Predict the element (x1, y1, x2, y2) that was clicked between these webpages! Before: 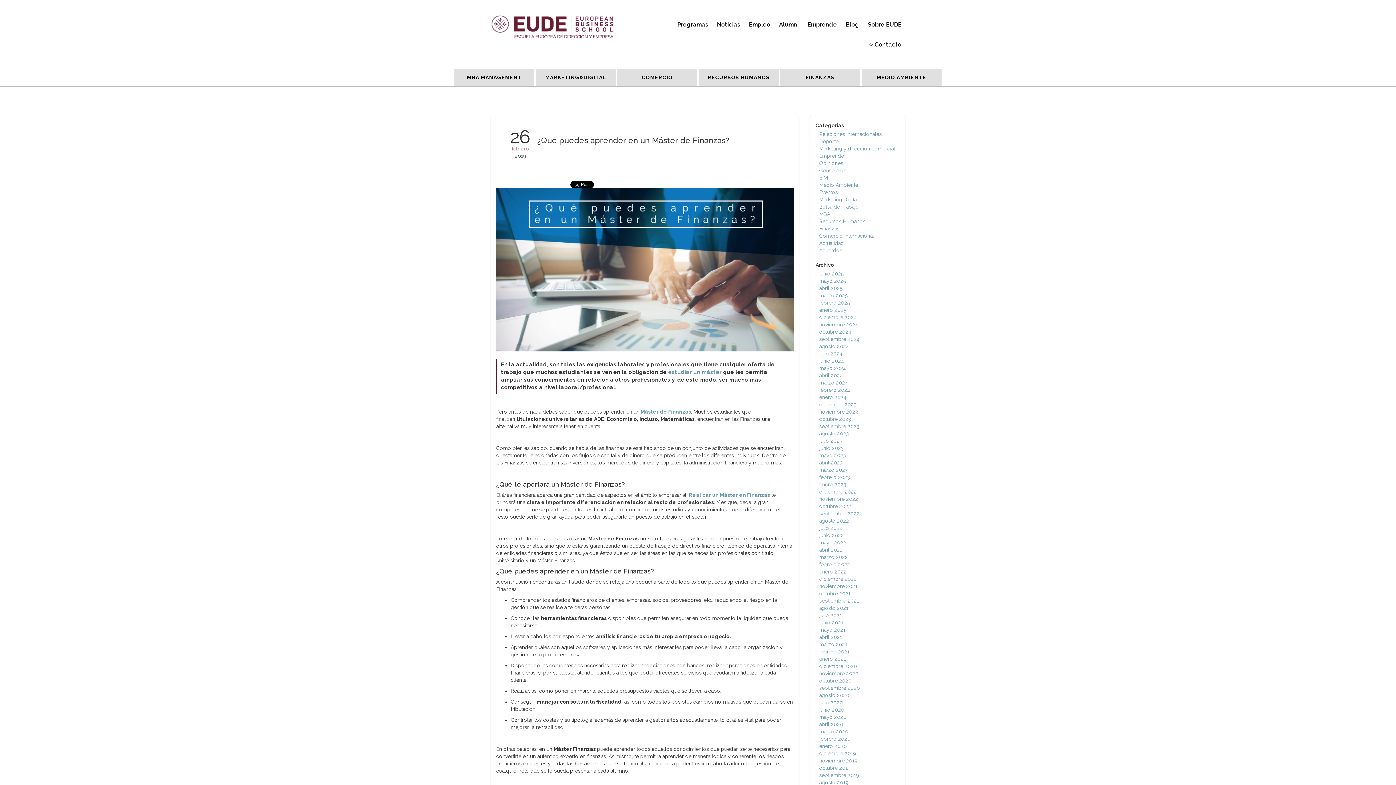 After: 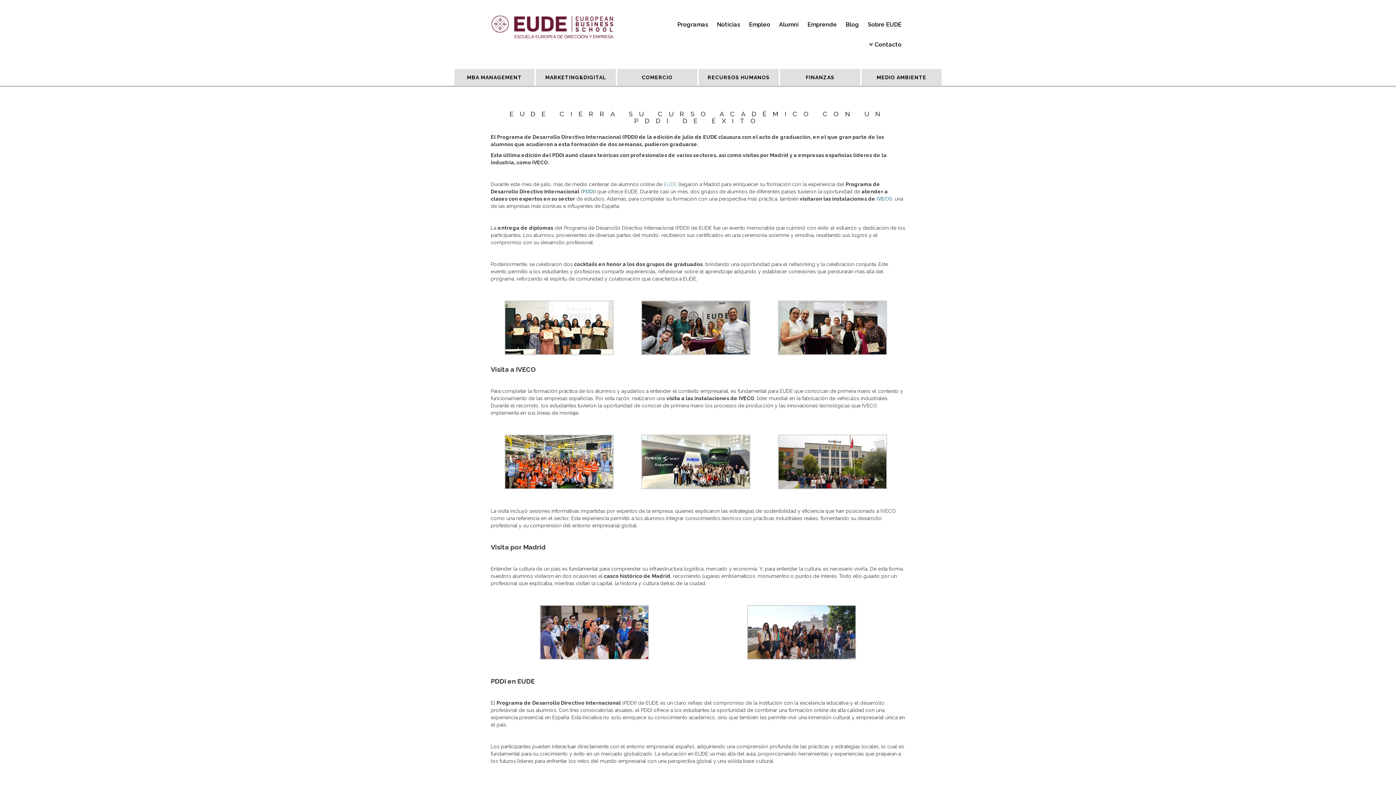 Action: label: julio 2024 bbox: (819, 350, 842, 356)